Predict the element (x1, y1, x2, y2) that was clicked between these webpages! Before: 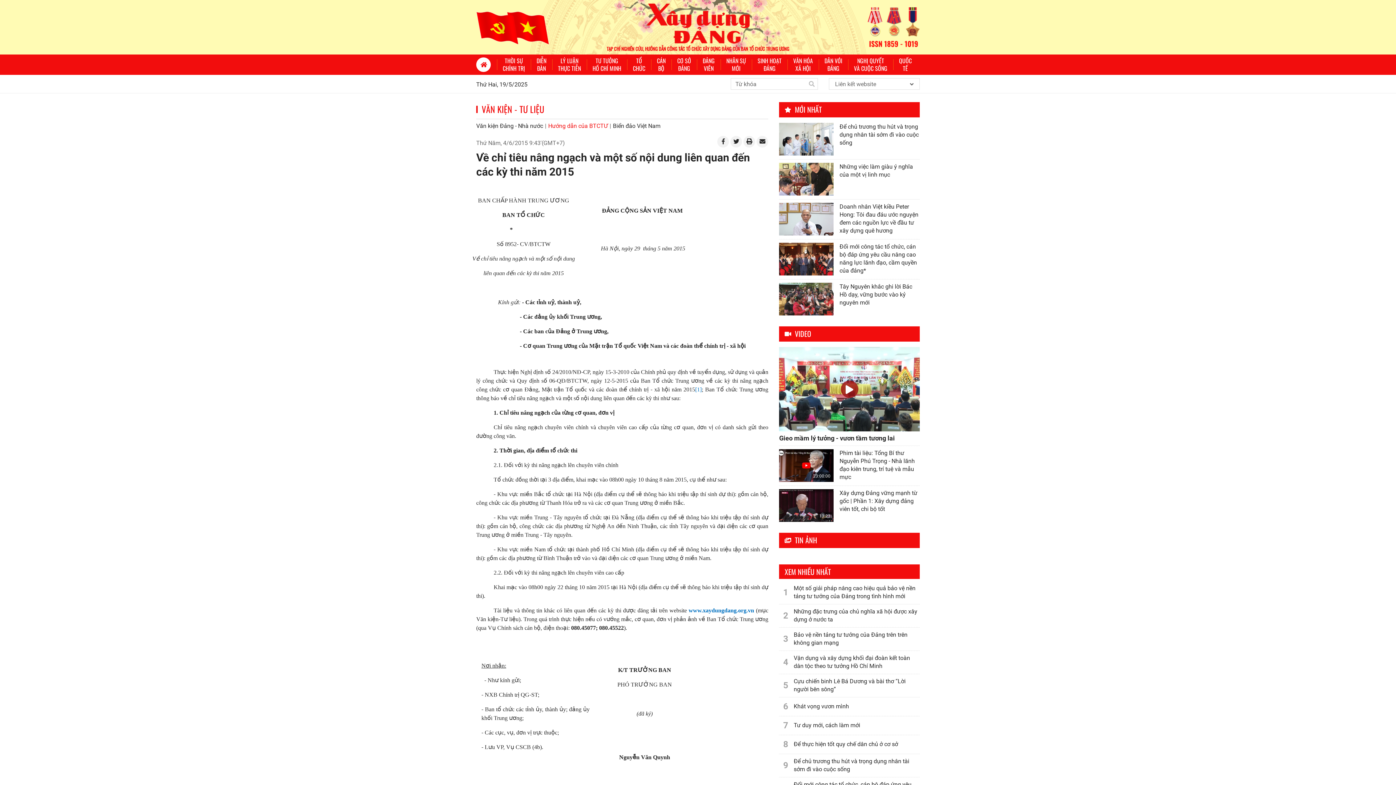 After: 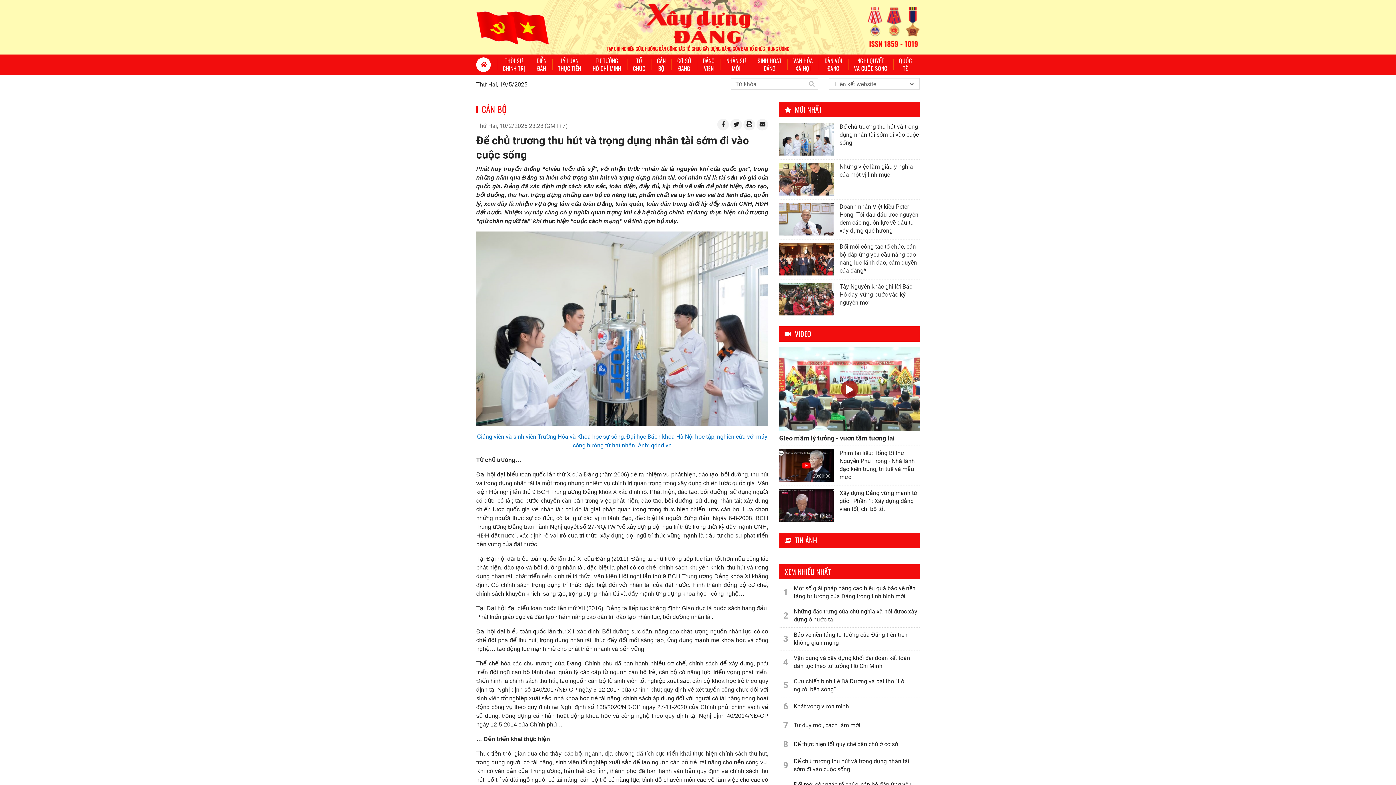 Action: bbox: (779, 122, 833, 155)